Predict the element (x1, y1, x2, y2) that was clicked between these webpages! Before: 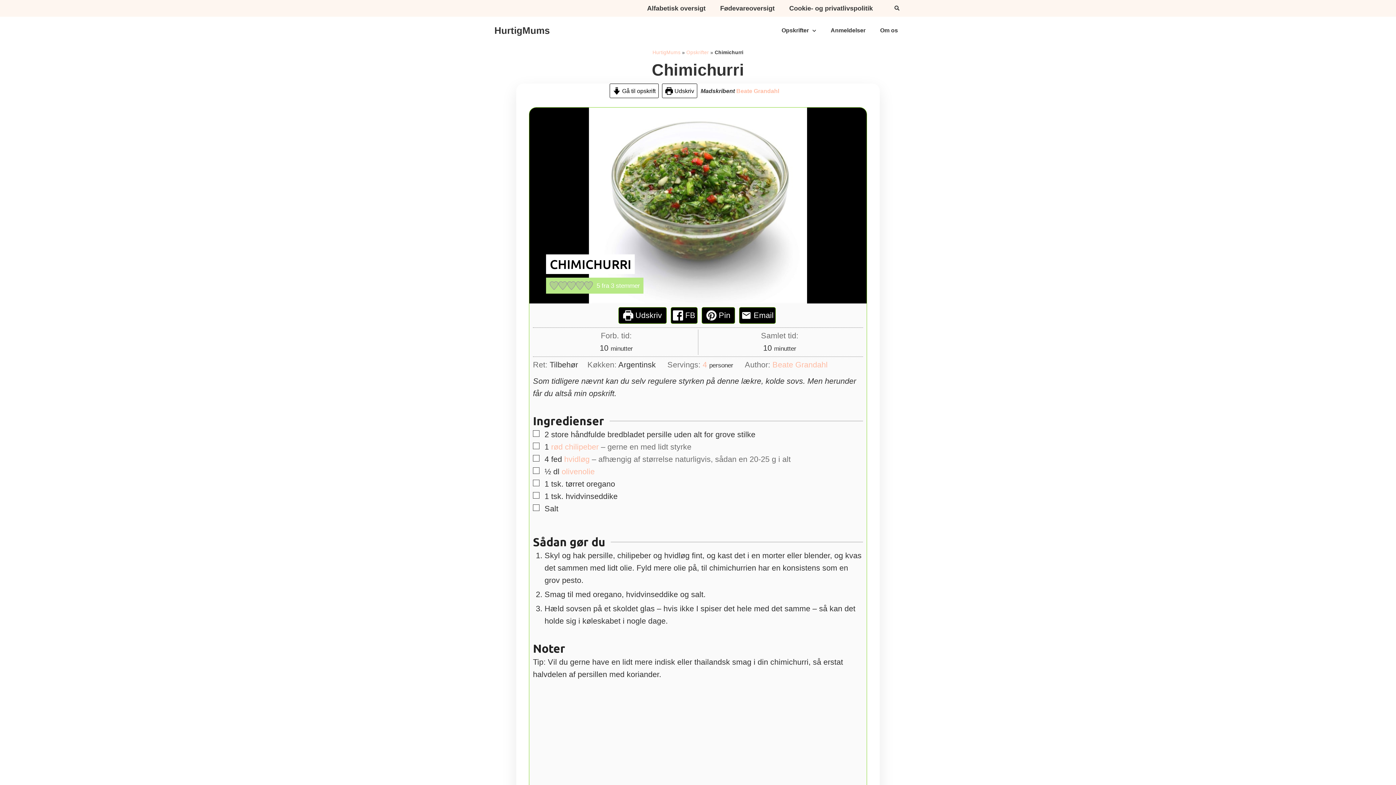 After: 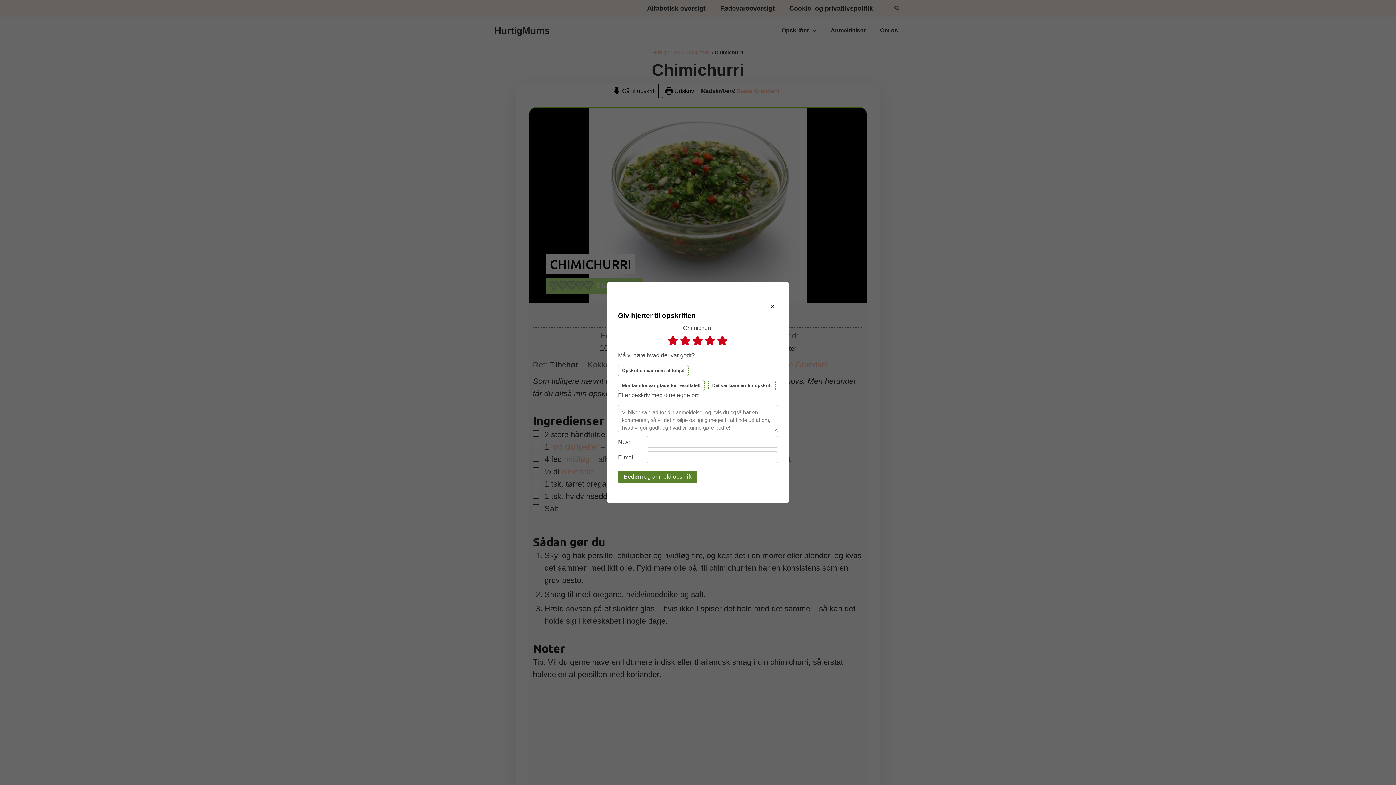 Action: bbox: (584, 279, 593, 292) label: Rate this recipe 5 out of 5 stars